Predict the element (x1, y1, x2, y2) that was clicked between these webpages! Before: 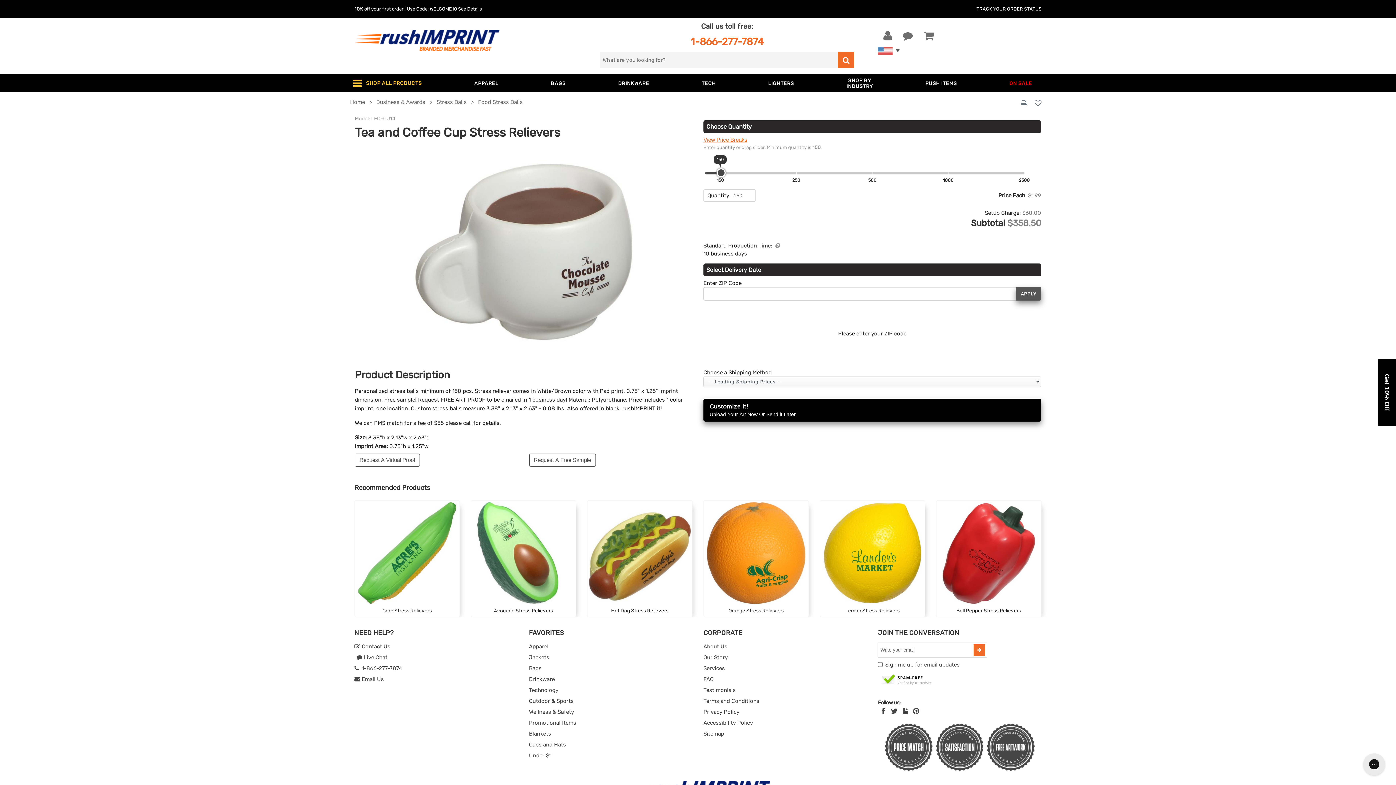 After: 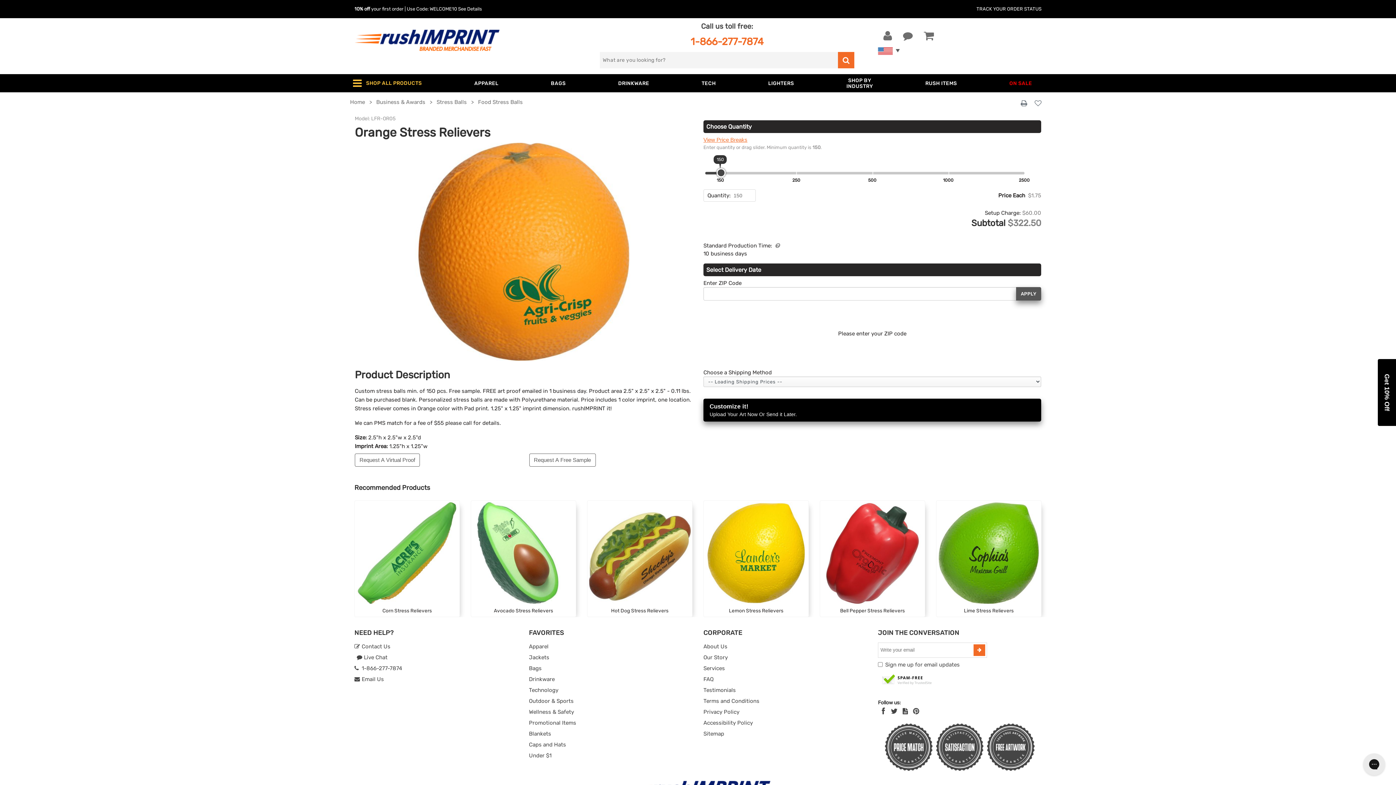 Action: bbox: (703, 500, 809, 617) label: Orange Stress Relievers